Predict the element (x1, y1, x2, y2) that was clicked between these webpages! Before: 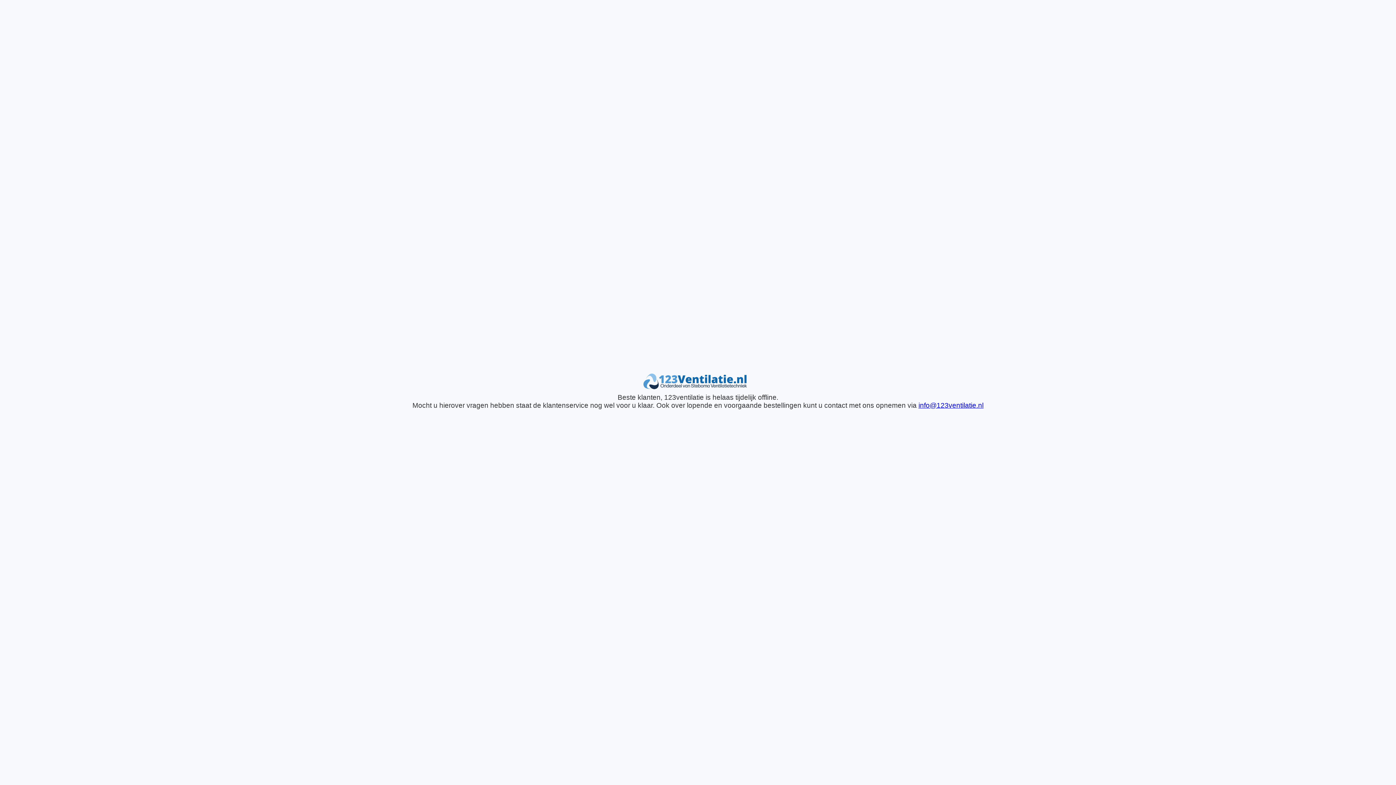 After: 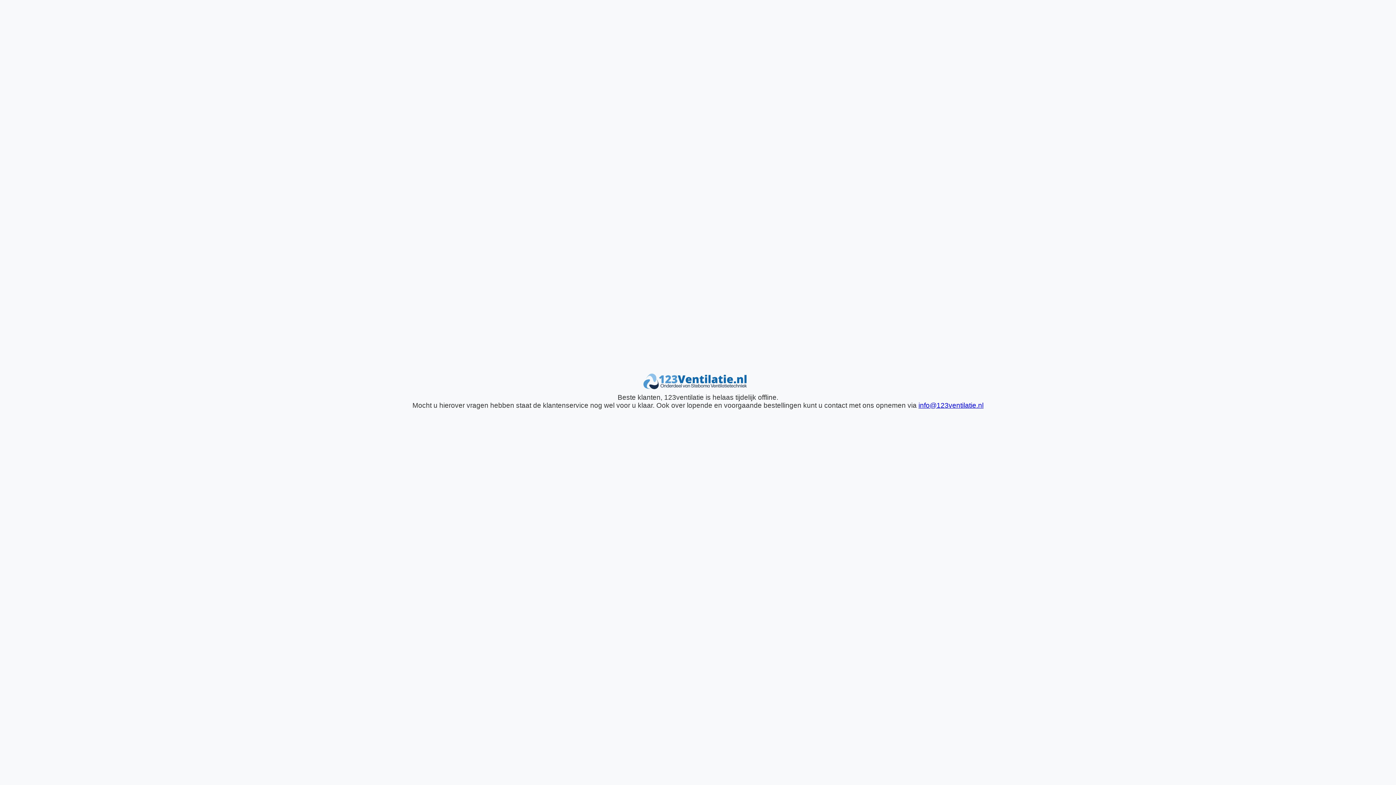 Action: label: info@123ventilatie.nl bbox: (918, 401, 983, 409)